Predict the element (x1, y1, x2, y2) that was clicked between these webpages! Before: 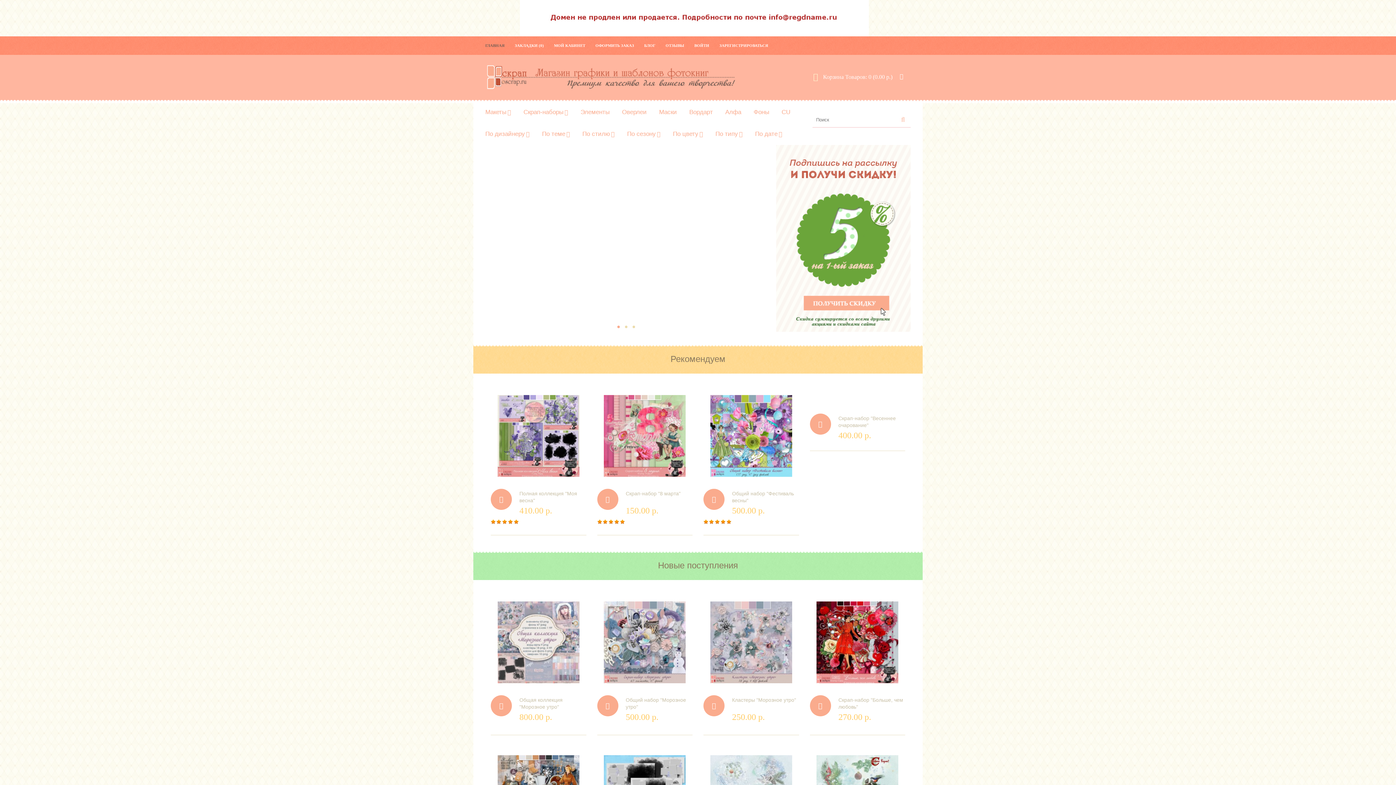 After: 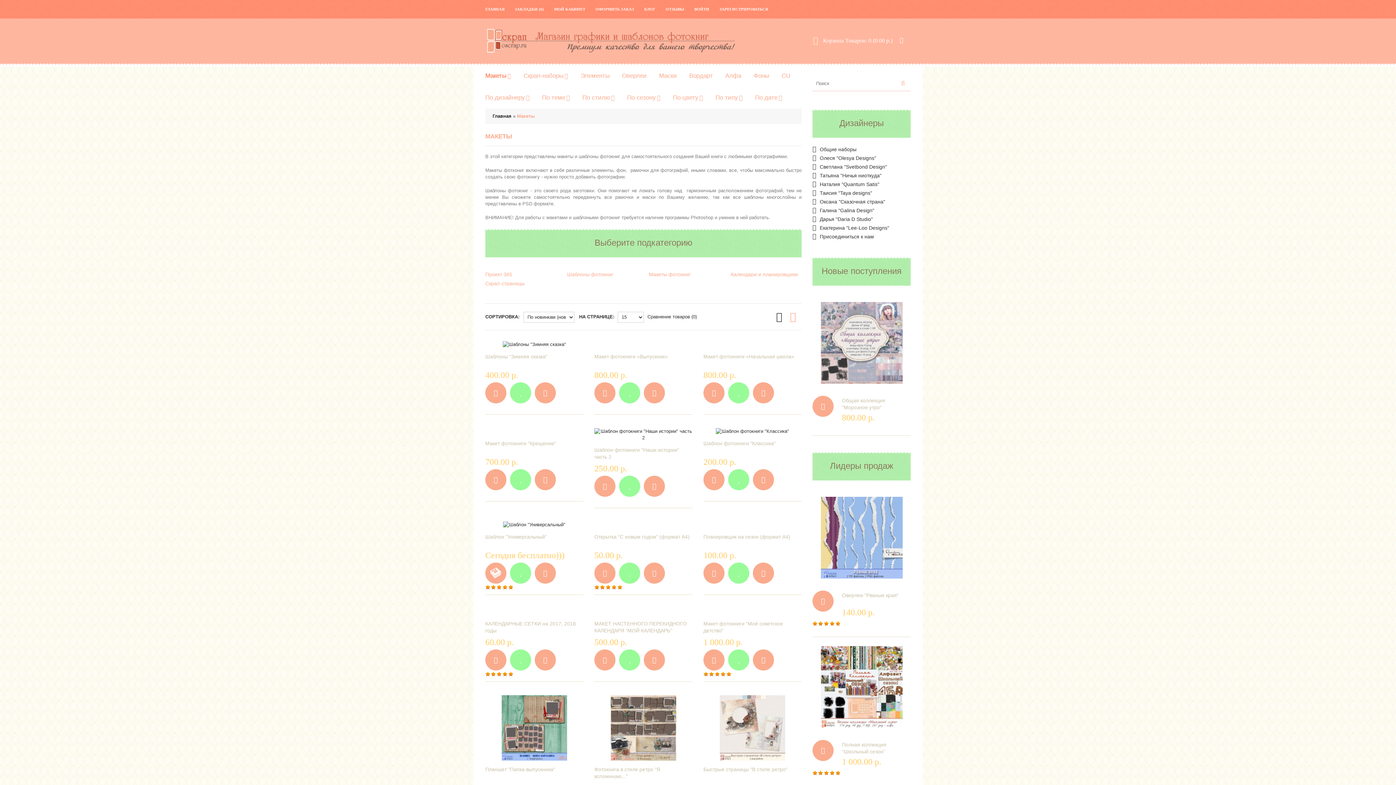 Action: bbox: (485, 145, 765, 332)